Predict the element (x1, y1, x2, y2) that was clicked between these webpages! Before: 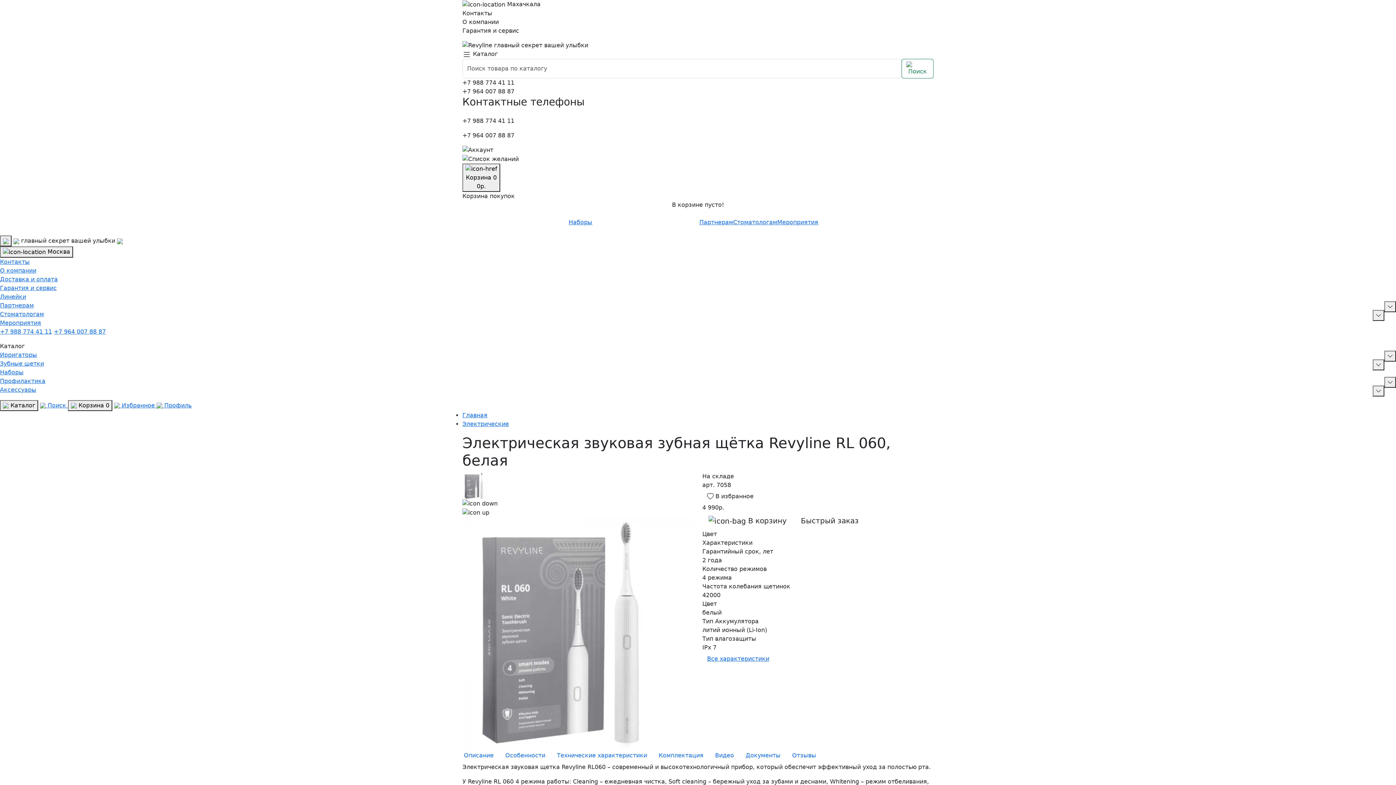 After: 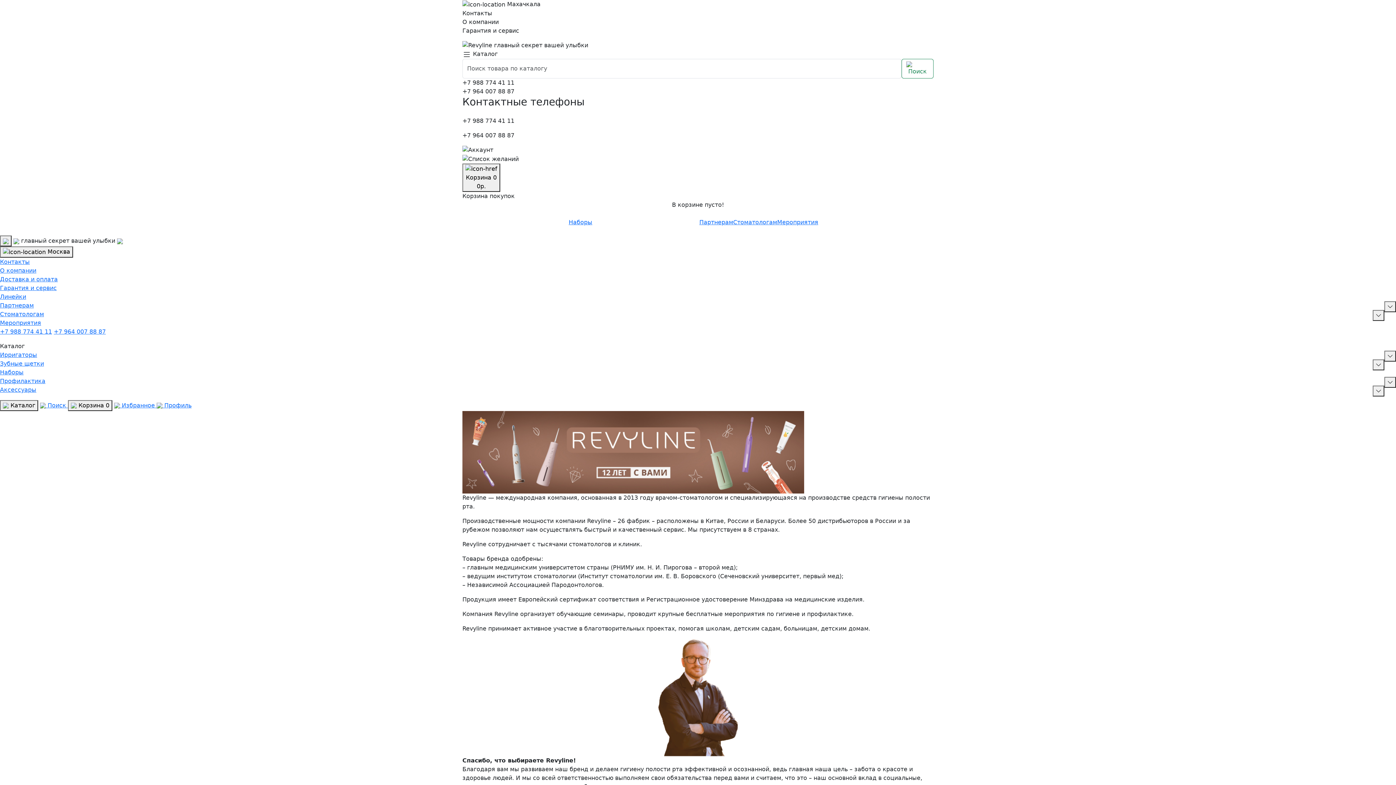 Action: bbox: (0, 267, 36, 274) label: О компании